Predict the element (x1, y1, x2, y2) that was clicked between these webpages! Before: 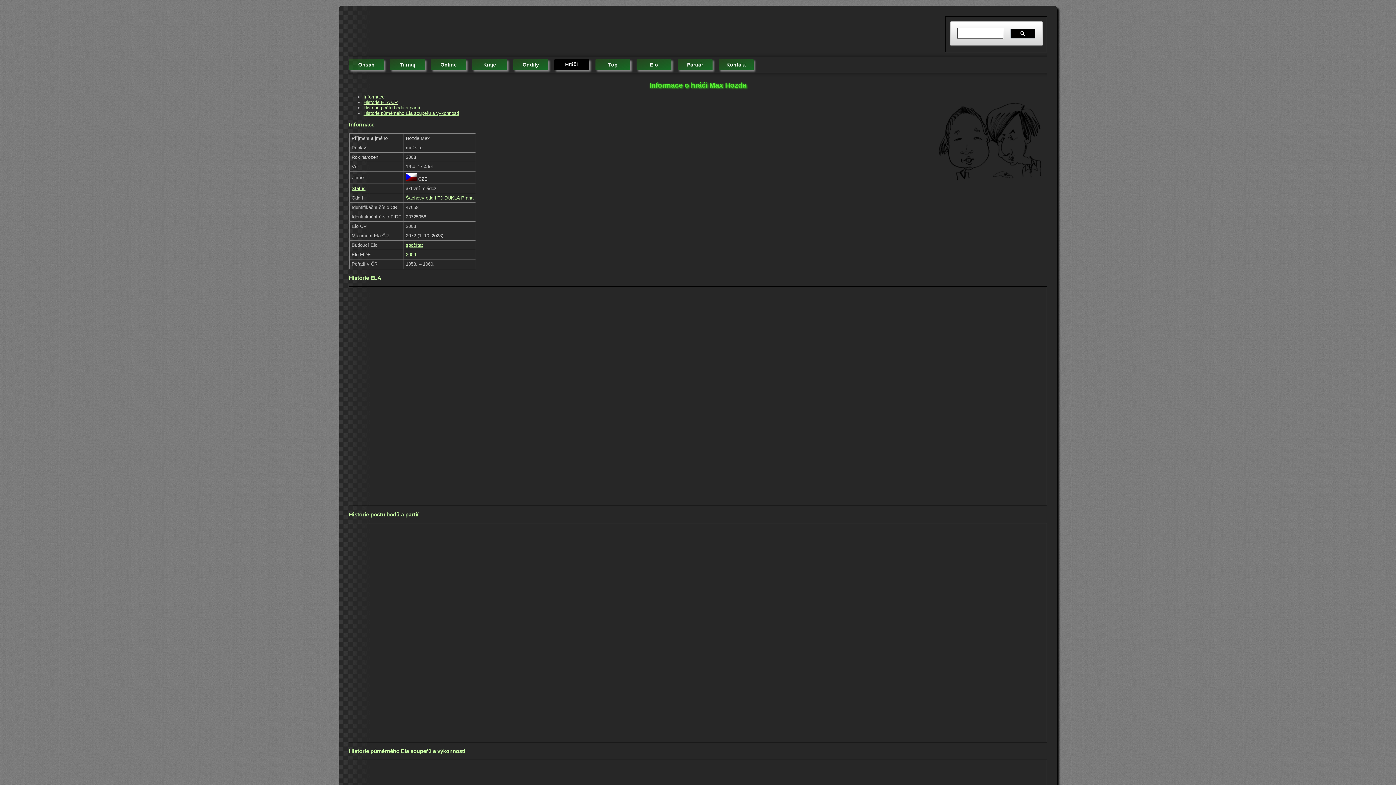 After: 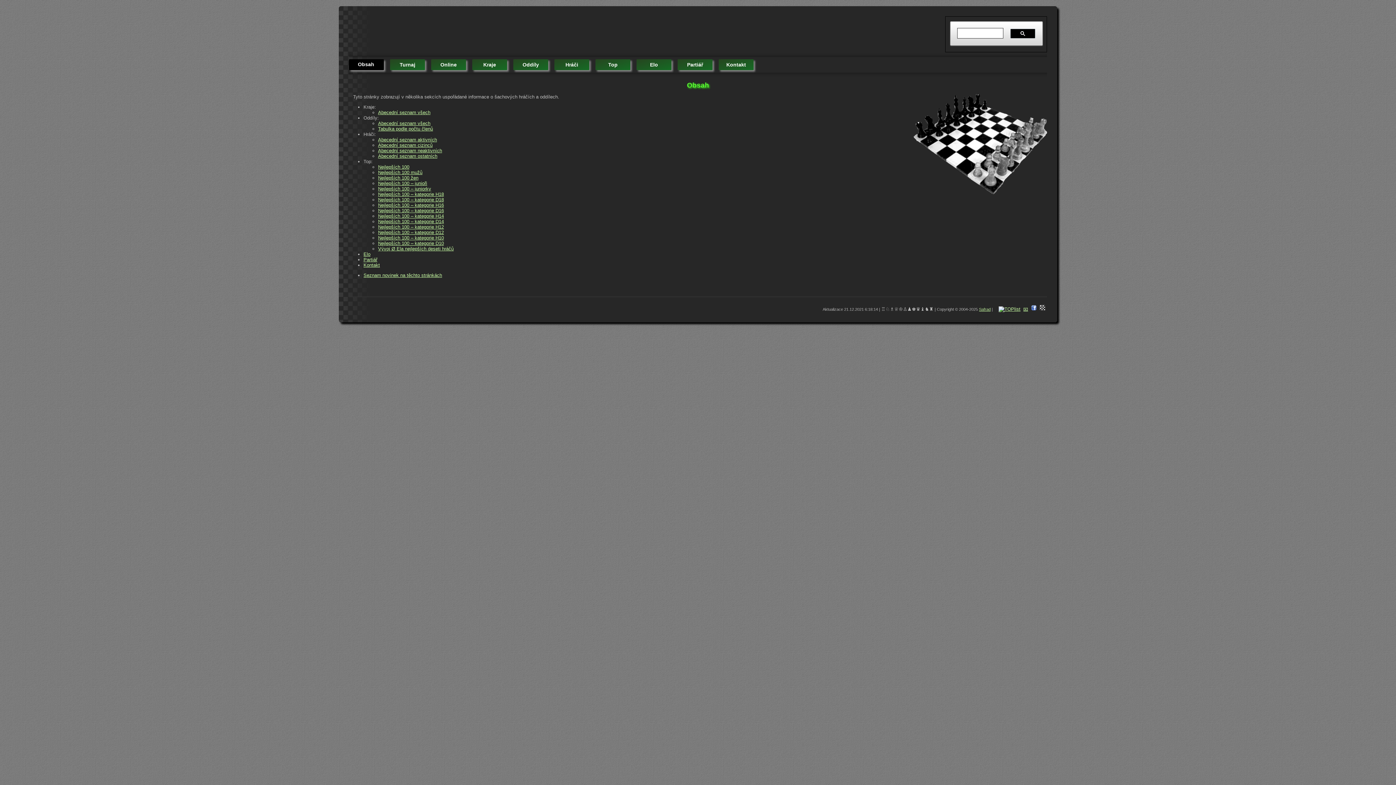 Action: label: Obsah bbox: (349, 59, 384, 70)